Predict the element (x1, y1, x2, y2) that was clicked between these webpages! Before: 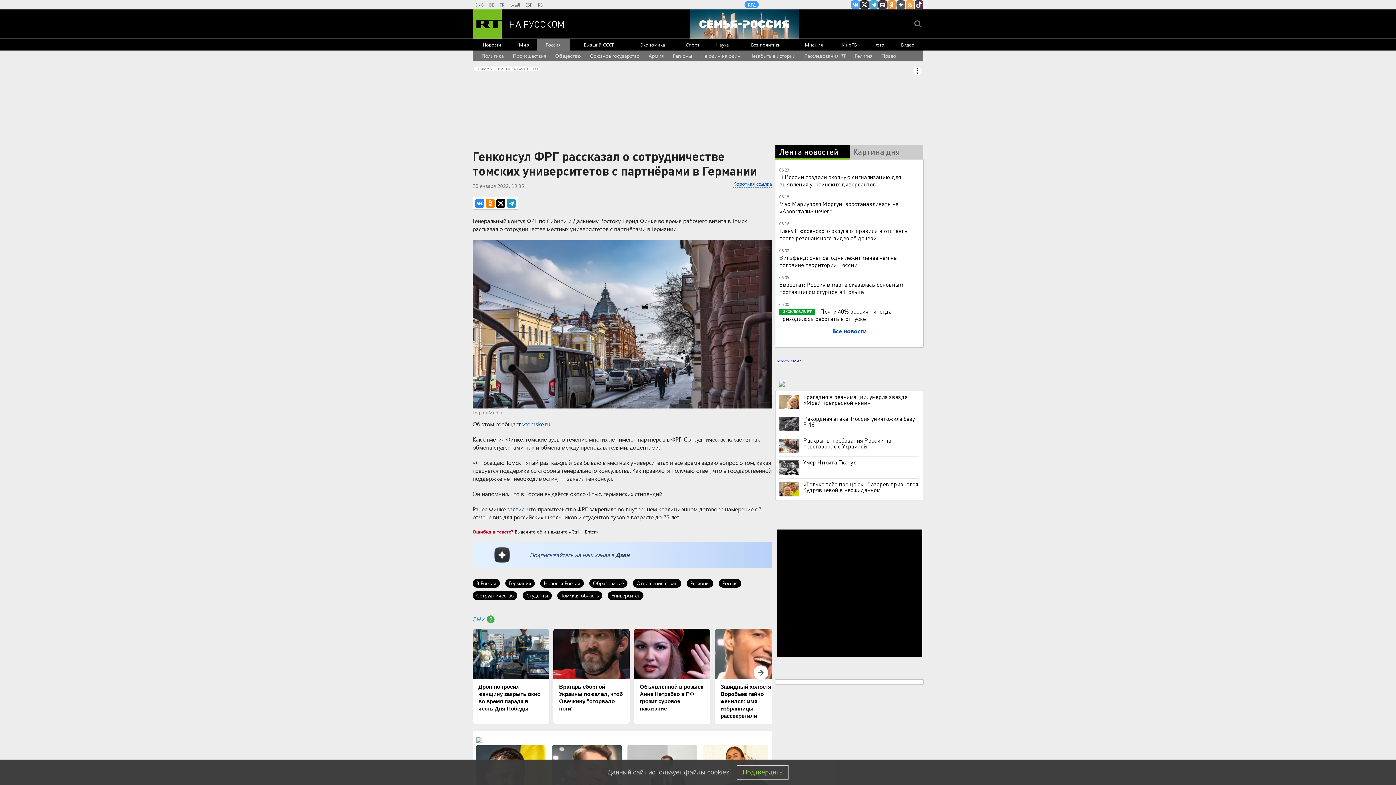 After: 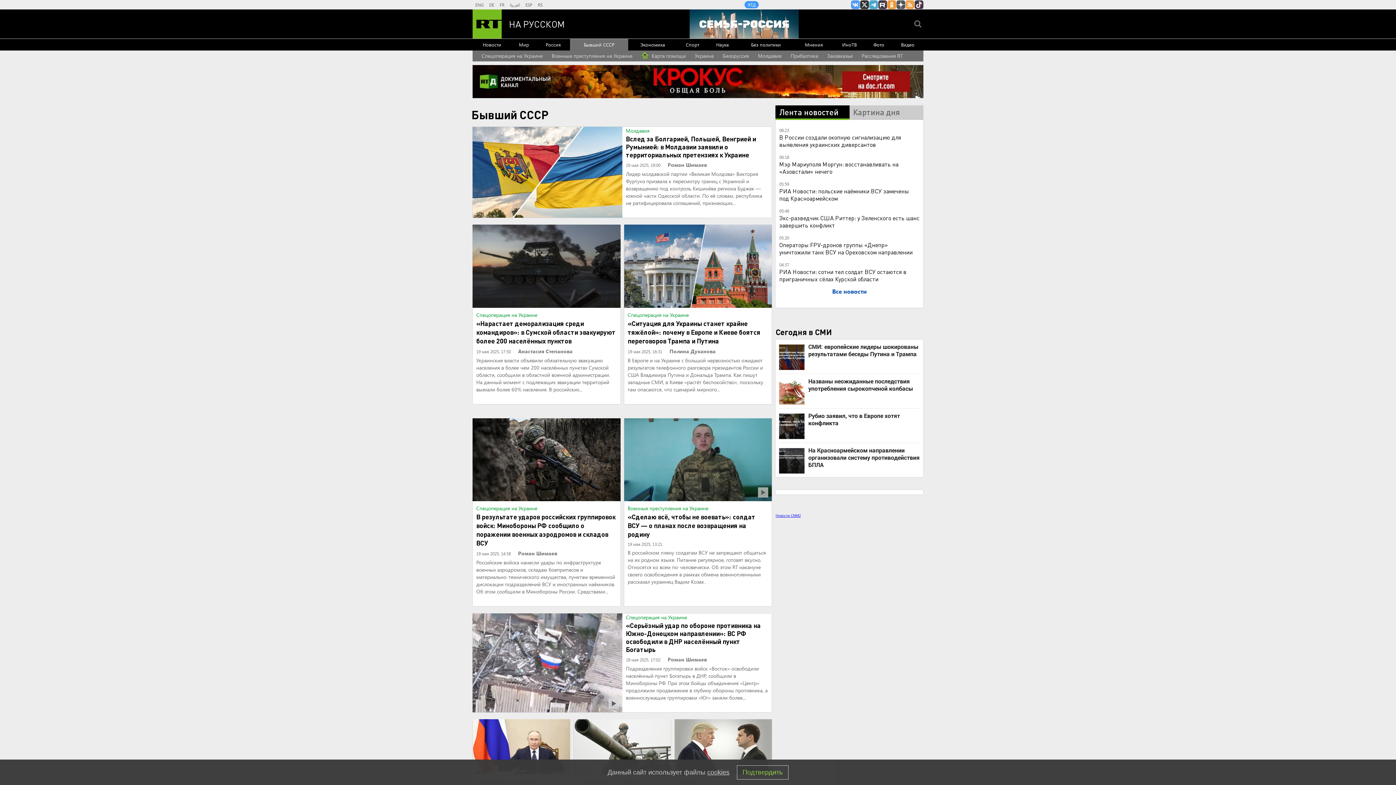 Action: label: Бывший СССР bbox: (570, 38, 628, 50)